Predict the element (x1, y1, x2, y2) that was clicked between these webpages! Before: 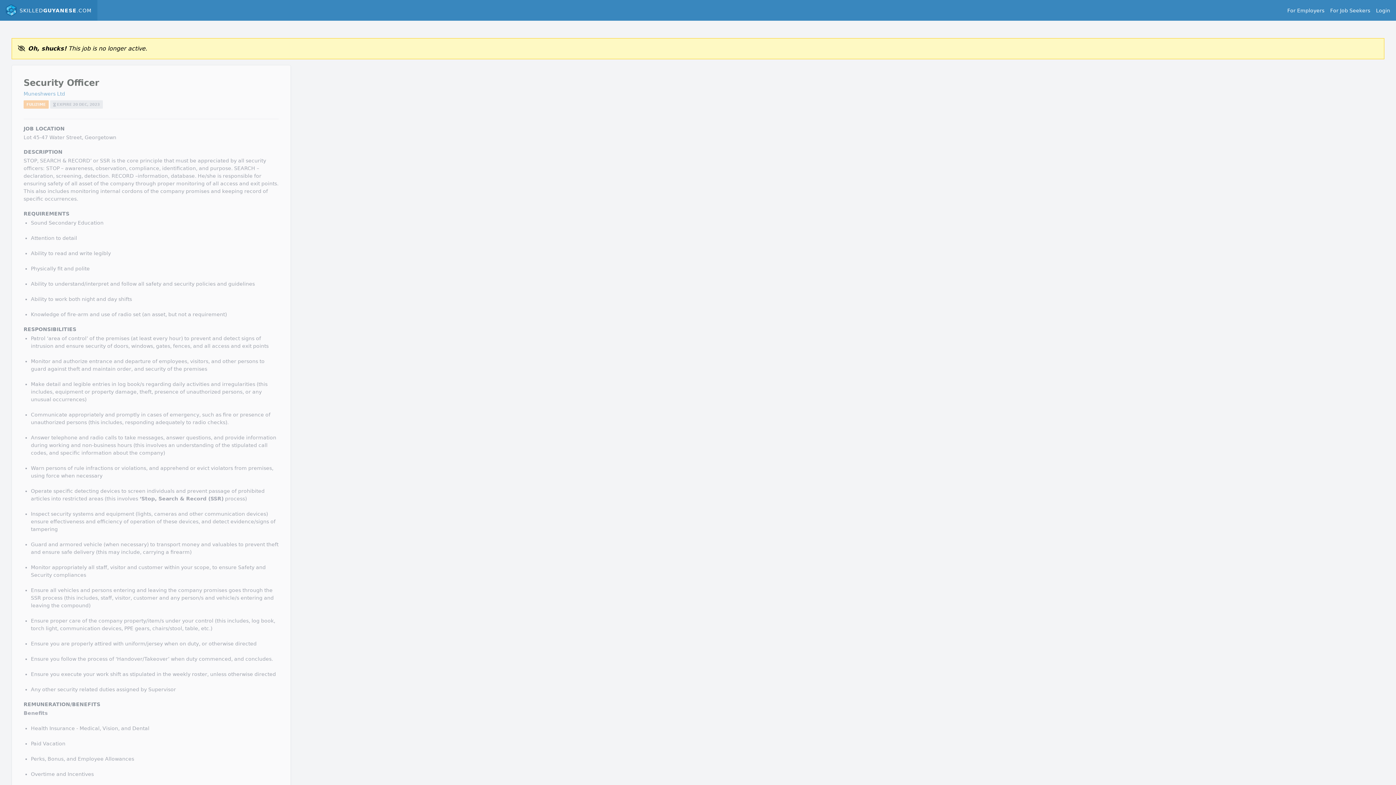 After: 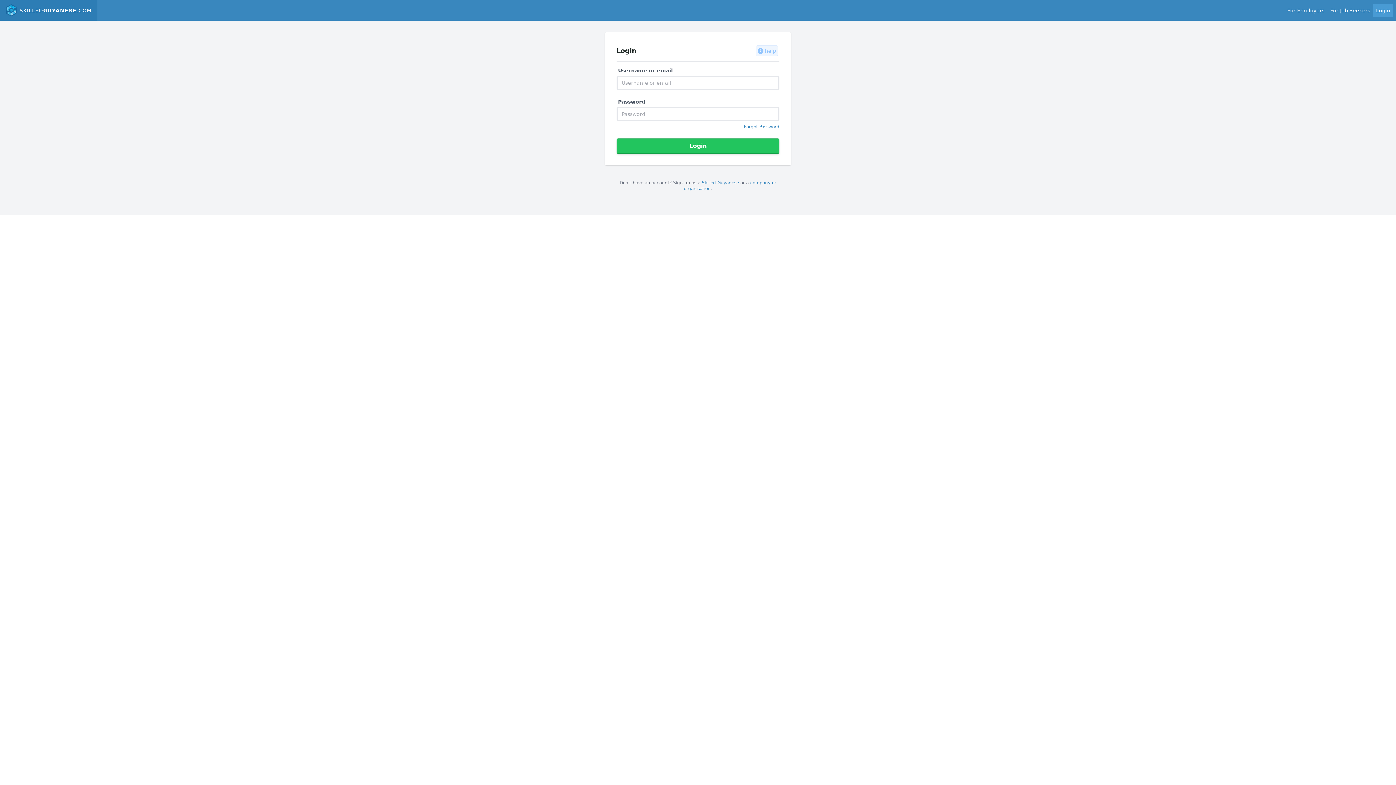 Action: bbox: (1373, 1, 1393, 14) label: Login